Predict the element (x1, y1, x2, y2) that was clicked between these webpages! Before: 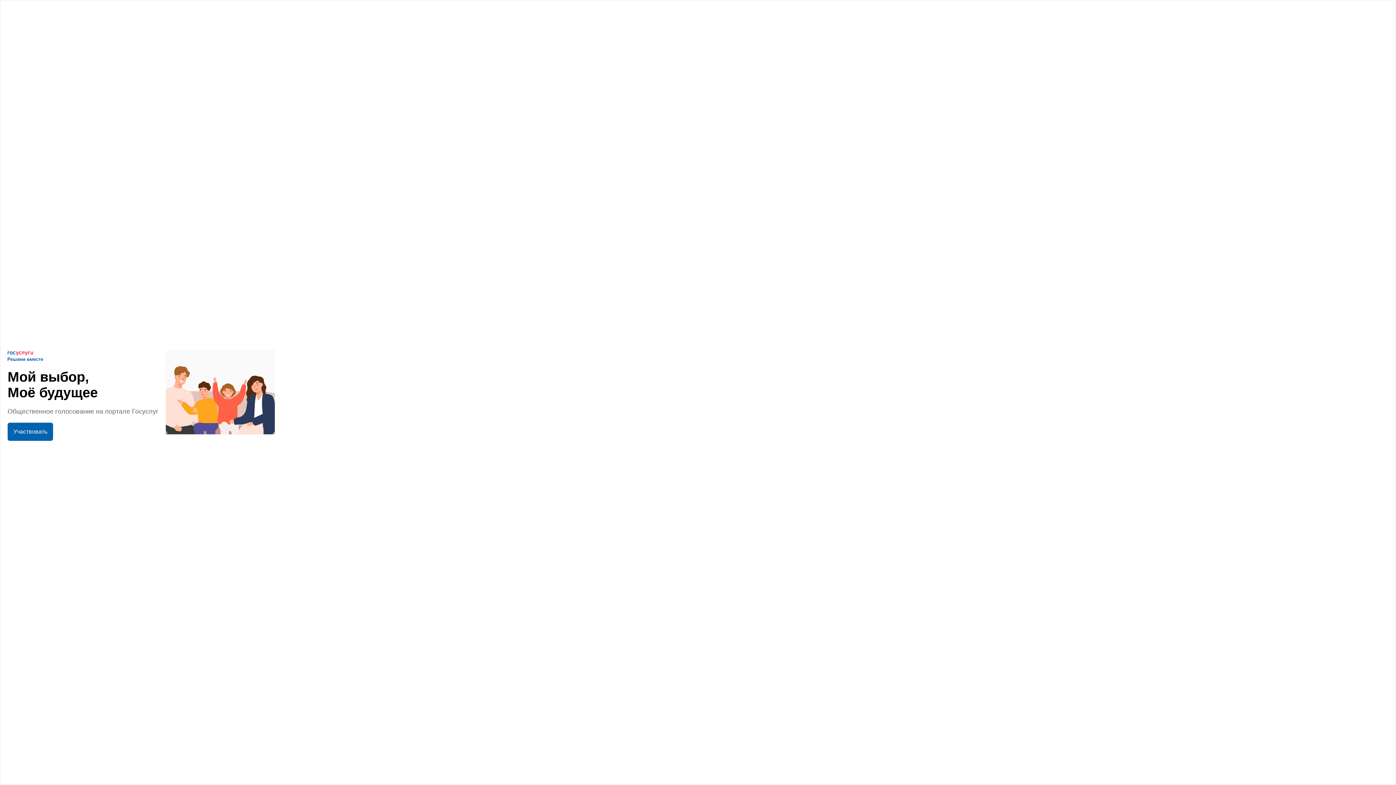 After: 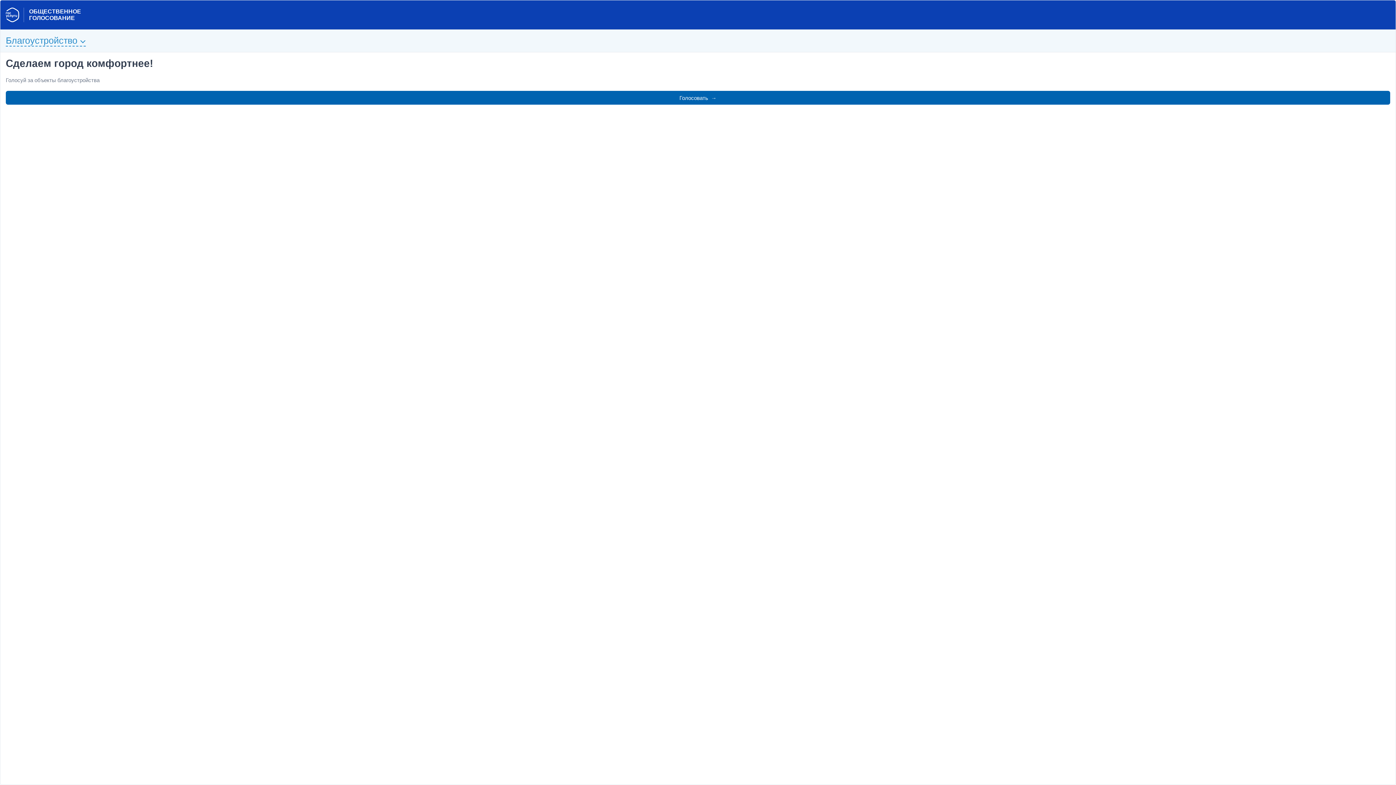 Action: bbox: (7, 422, 53, 441) label: Участвовать